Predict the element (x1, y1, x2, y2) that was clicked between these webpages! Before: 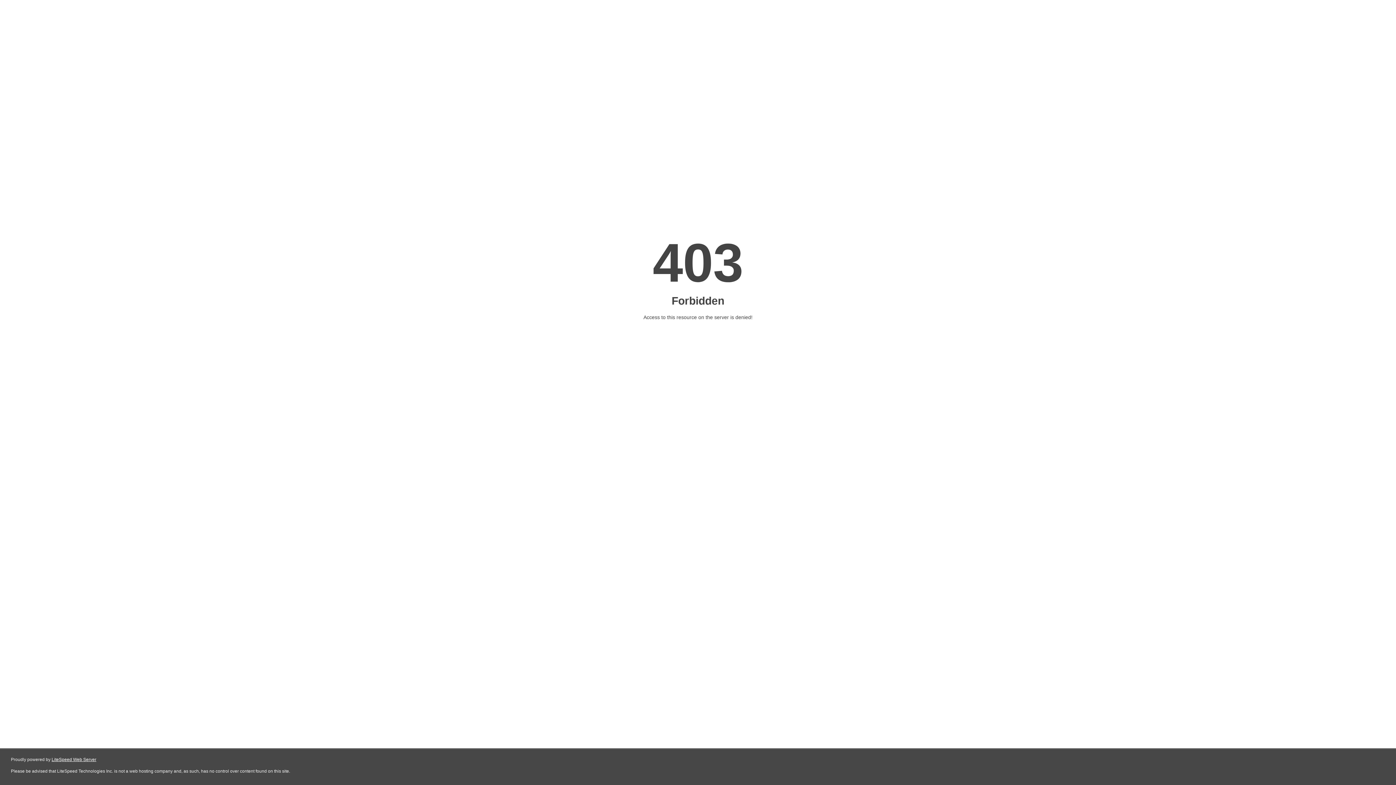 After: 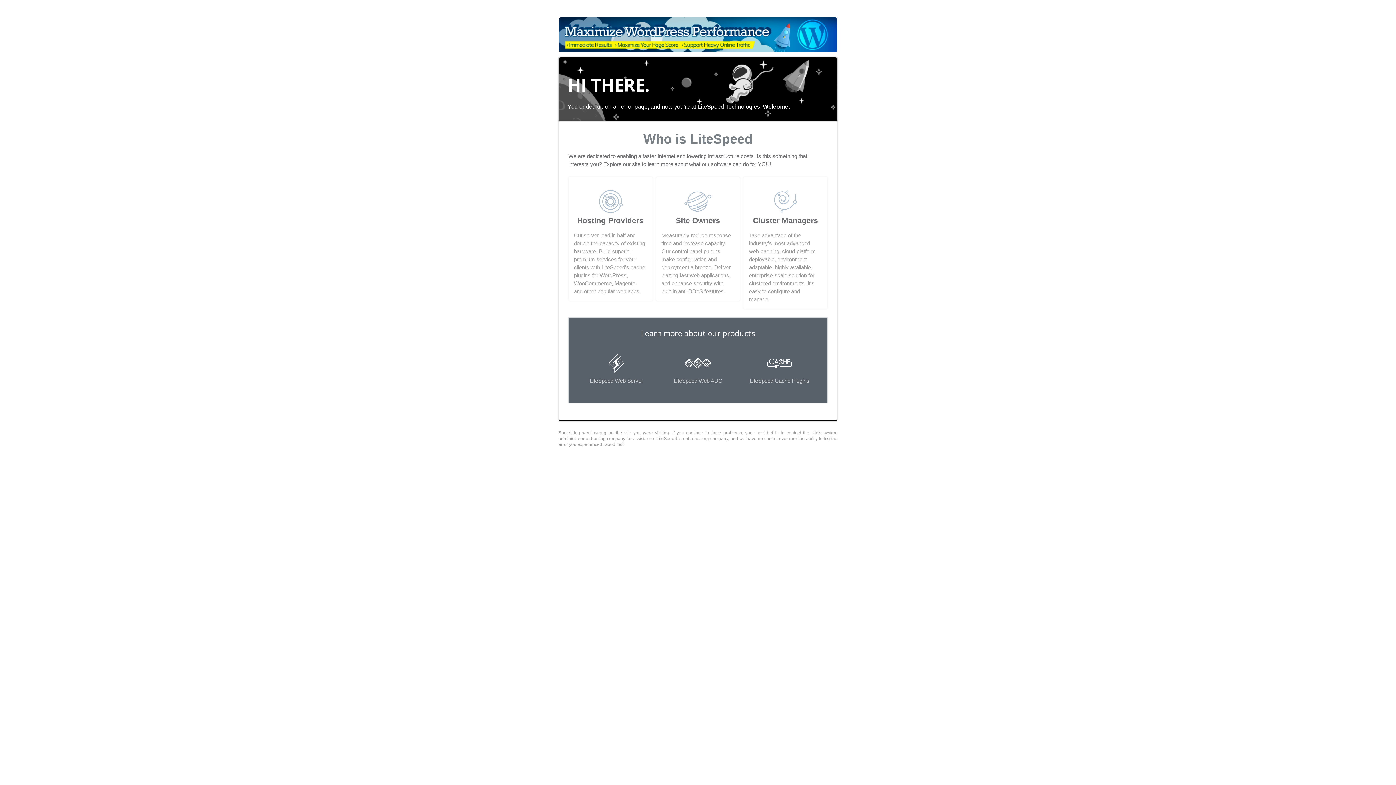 Action: bbox: (51, 757, 96, 762) label: LiteSpeed Web Server